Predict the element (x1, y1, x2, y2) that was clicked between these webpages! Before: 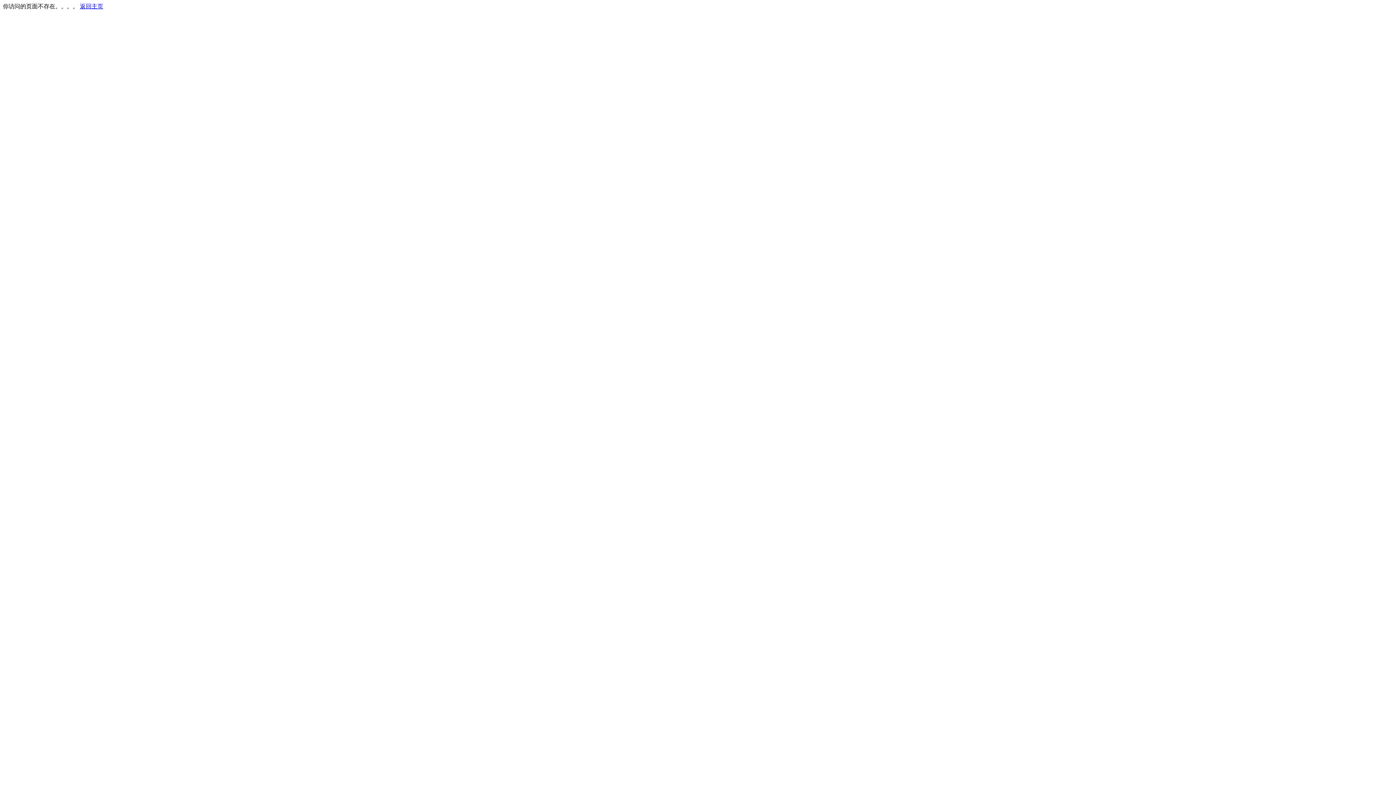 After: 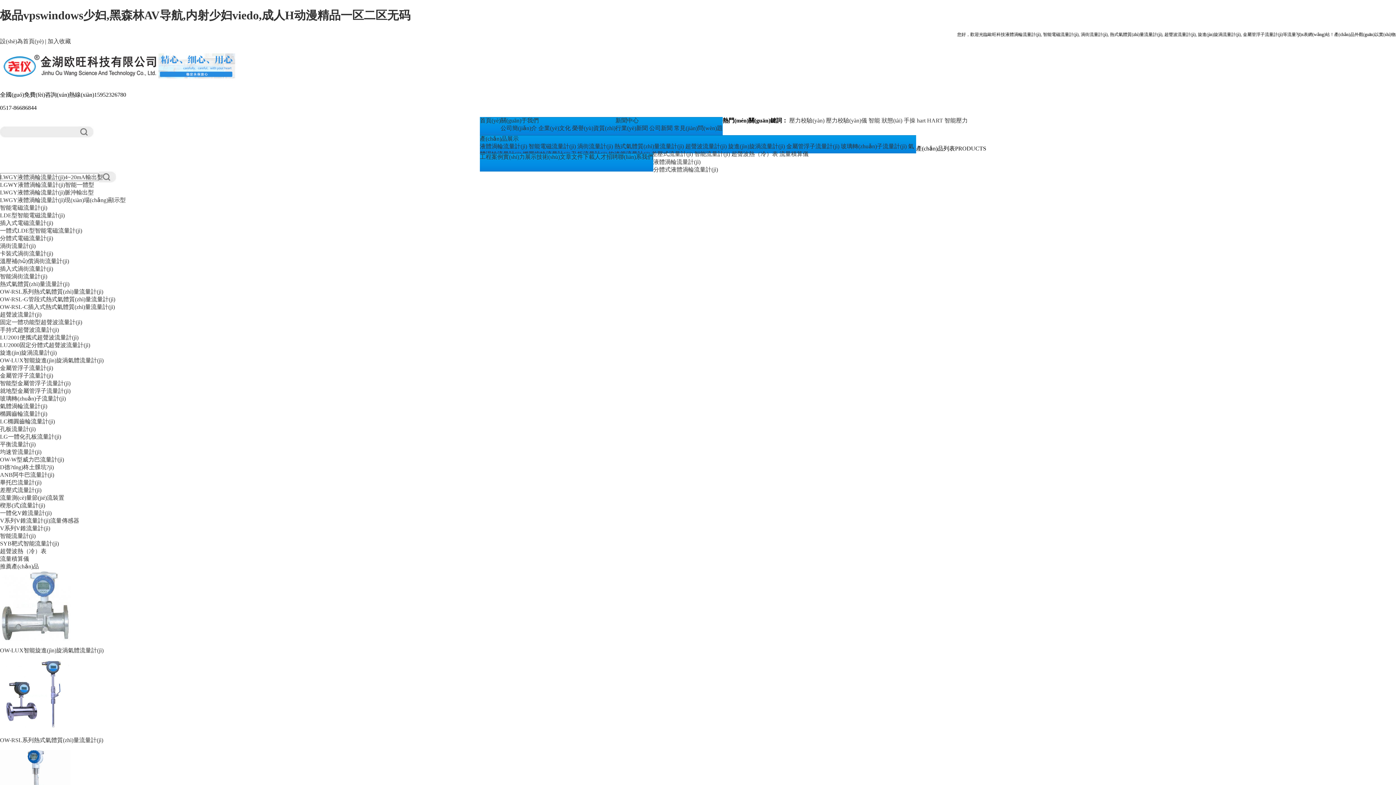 Action: label: 返回主页 bbox: (80, 3, 103, 9)